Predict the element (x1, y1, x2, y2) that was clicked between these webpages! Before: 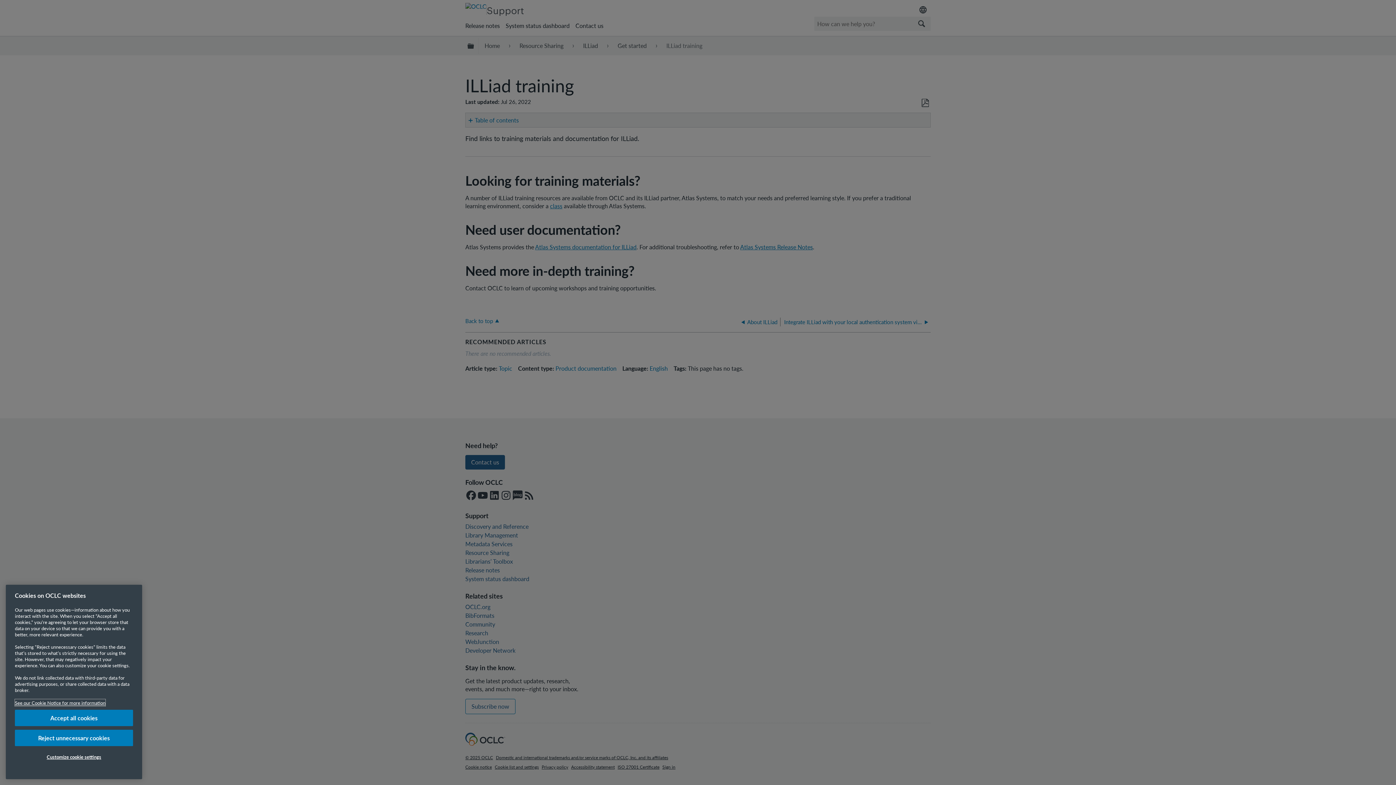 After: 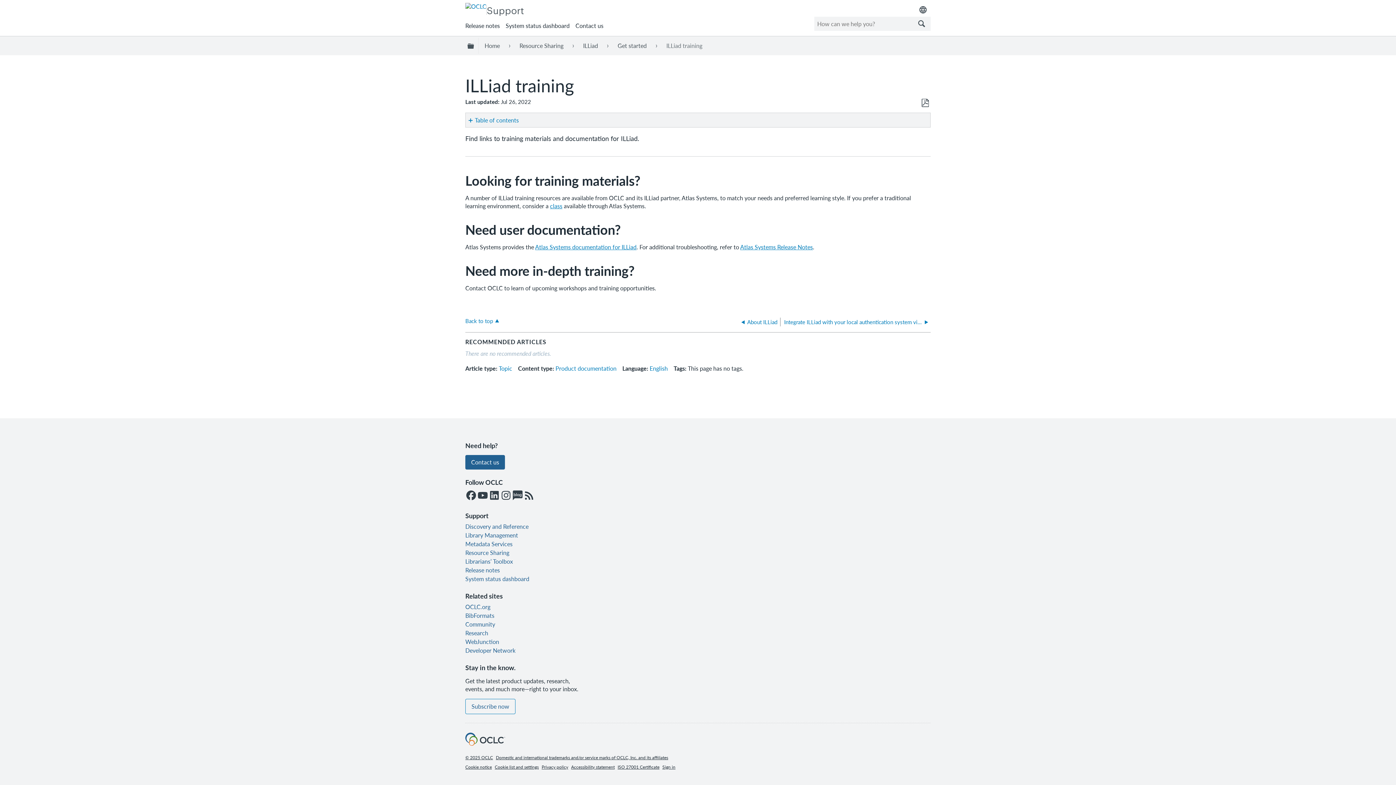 Action: bbox: (14, 735, 133, 751) label: Reject unnecessary cookies